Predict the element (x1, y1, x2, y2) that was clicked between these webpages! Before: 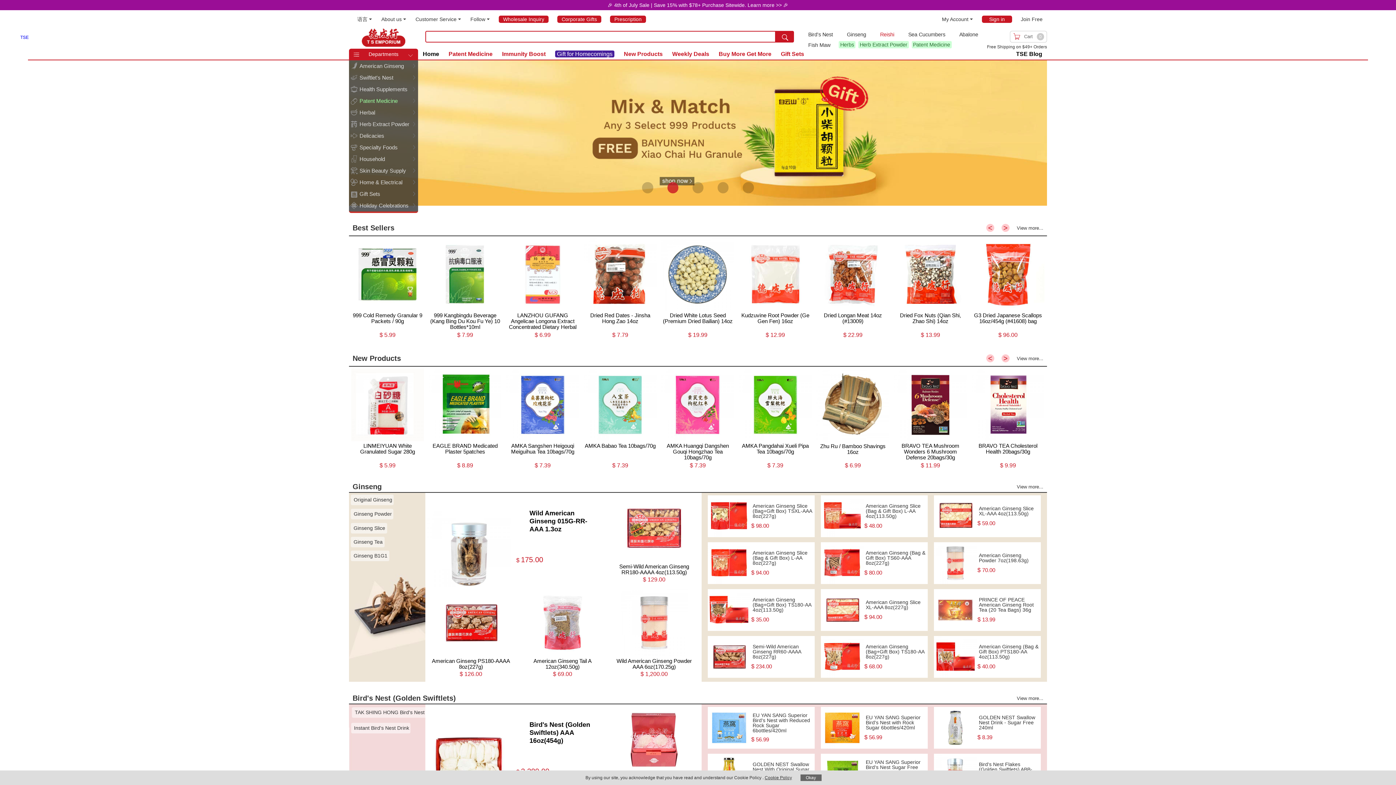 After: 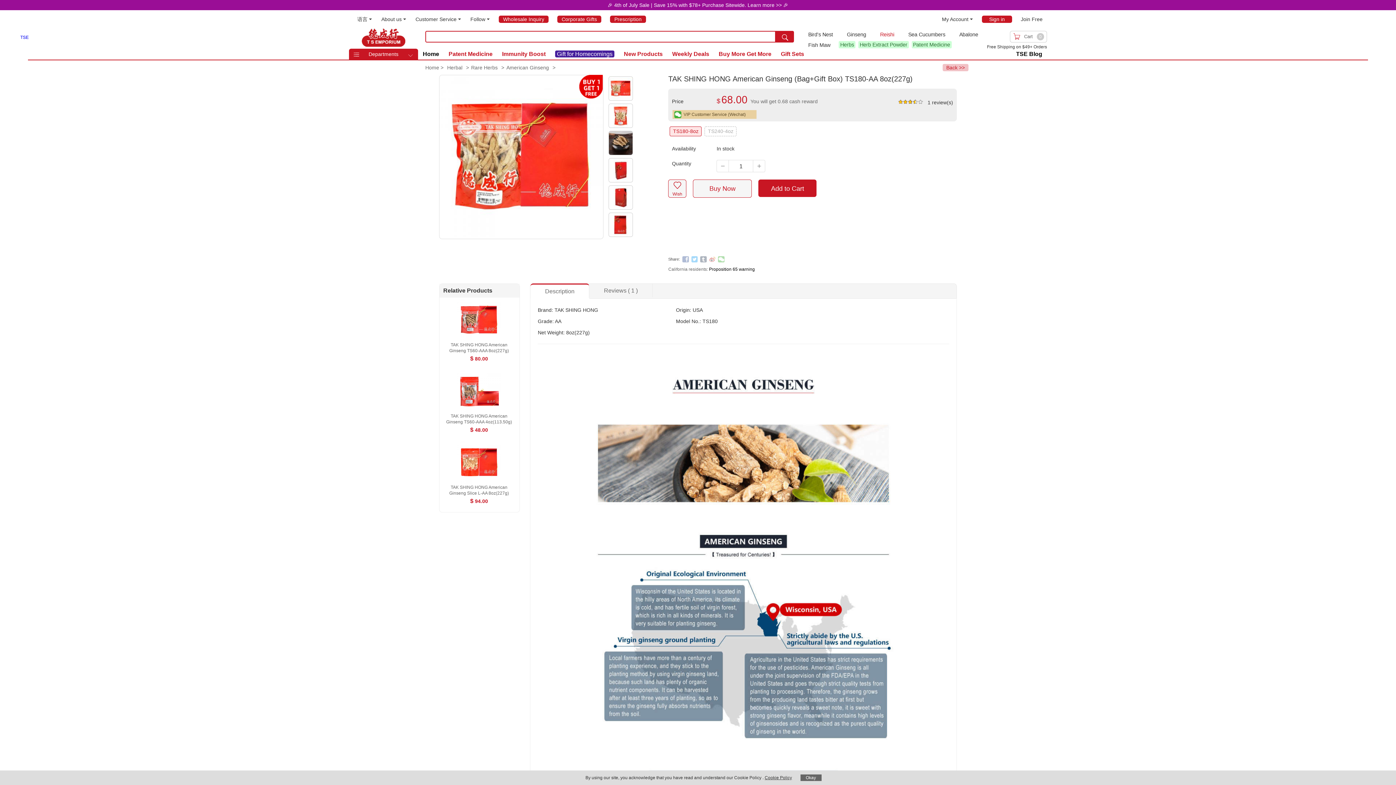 Action: bbox: (821, 637, 863, 677)